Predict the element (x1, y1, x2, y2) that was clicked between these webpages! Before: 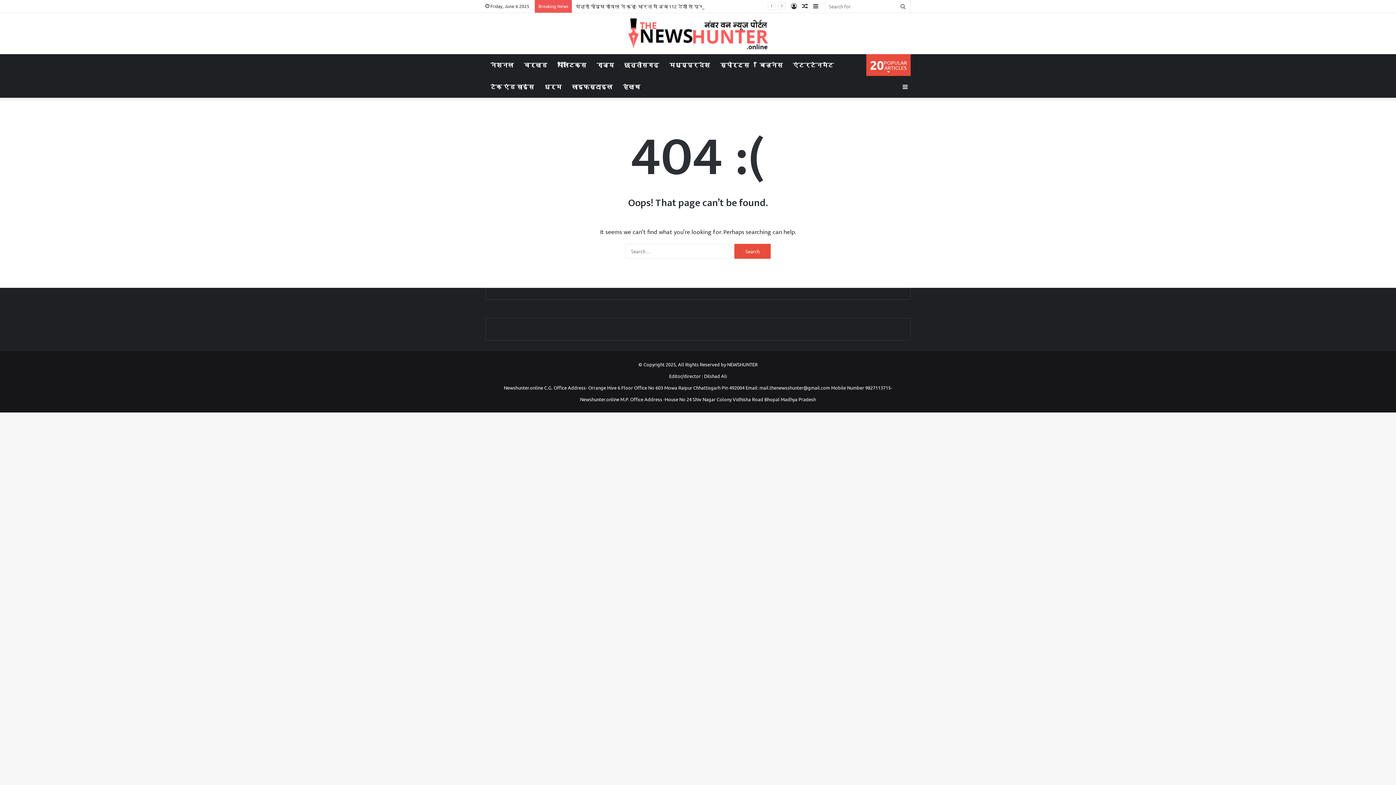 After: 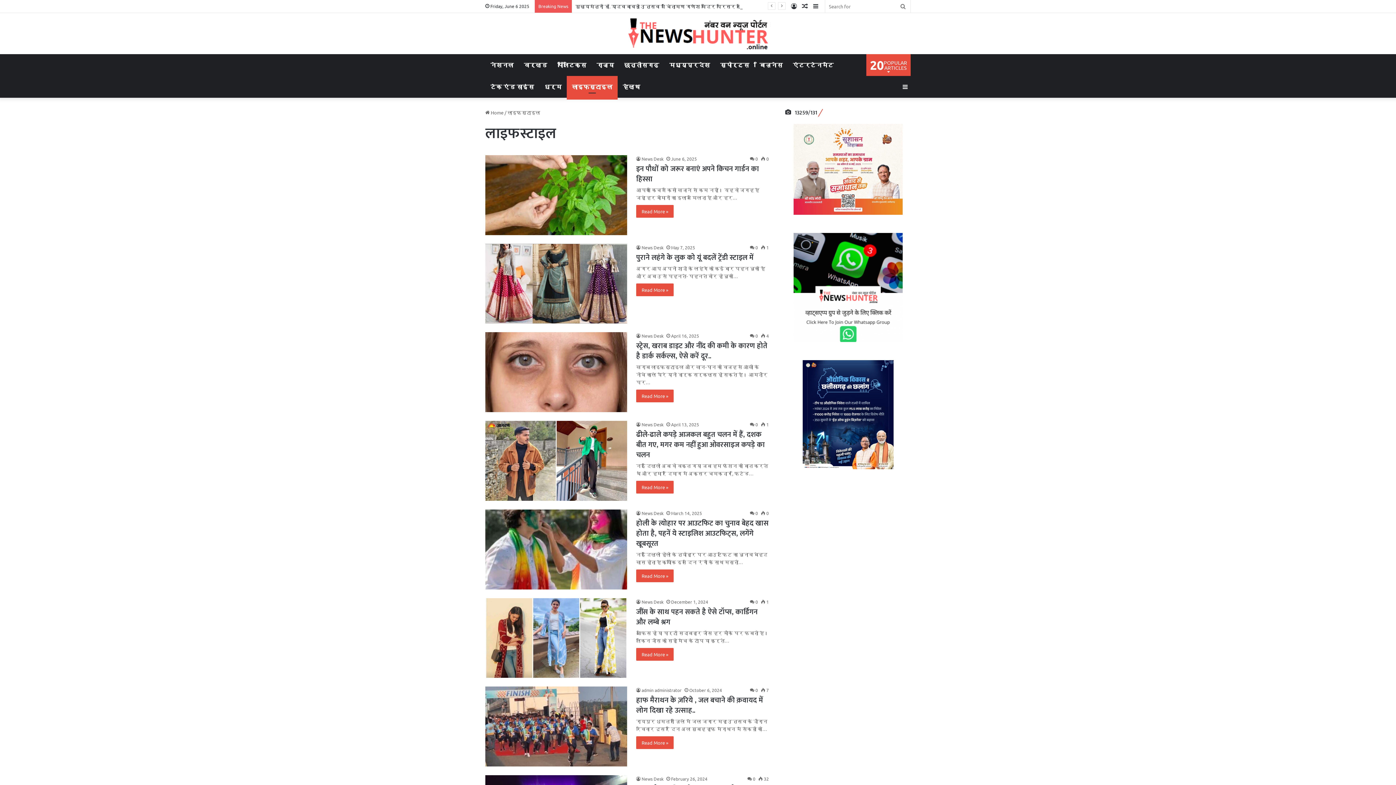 Action: label: लाइफस्टाइल bbox: (566, 76, 617, 97)